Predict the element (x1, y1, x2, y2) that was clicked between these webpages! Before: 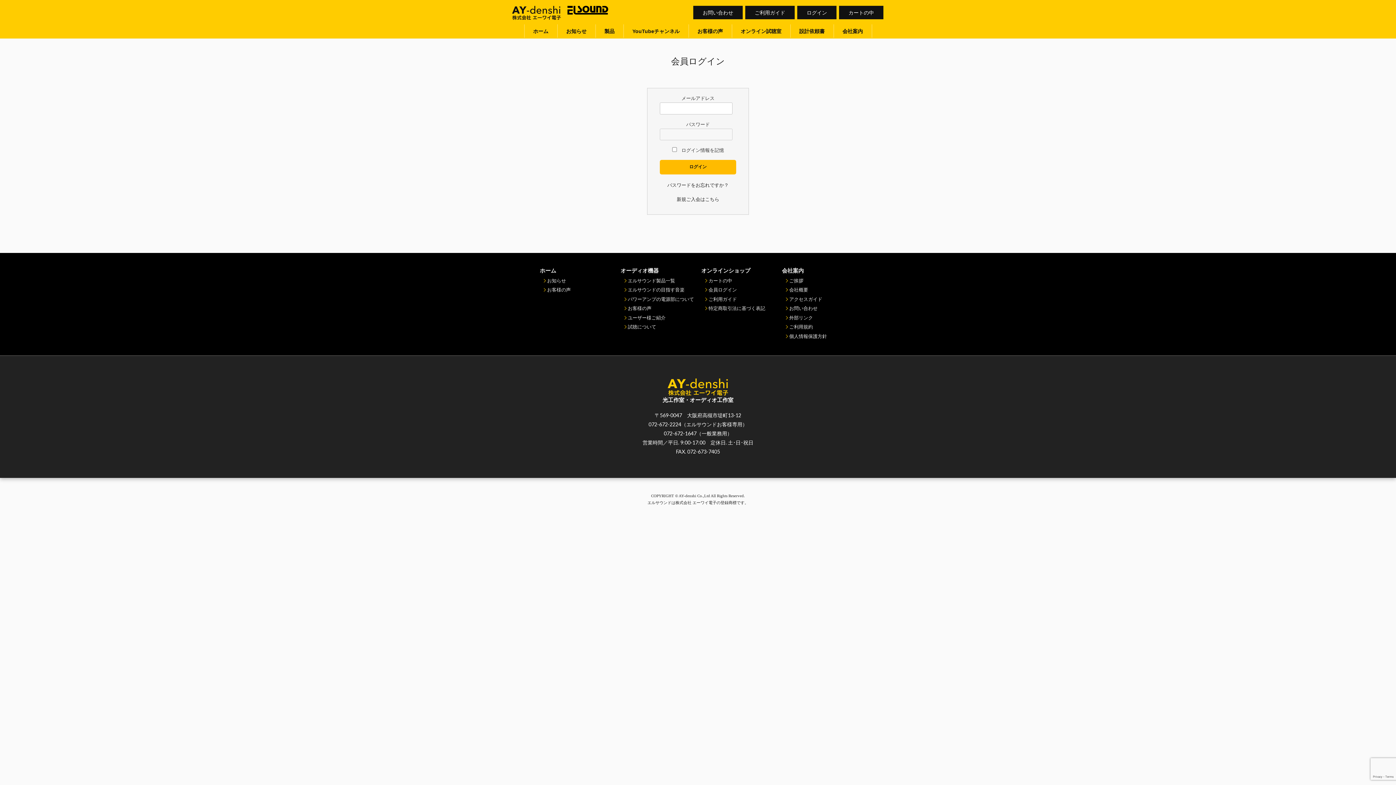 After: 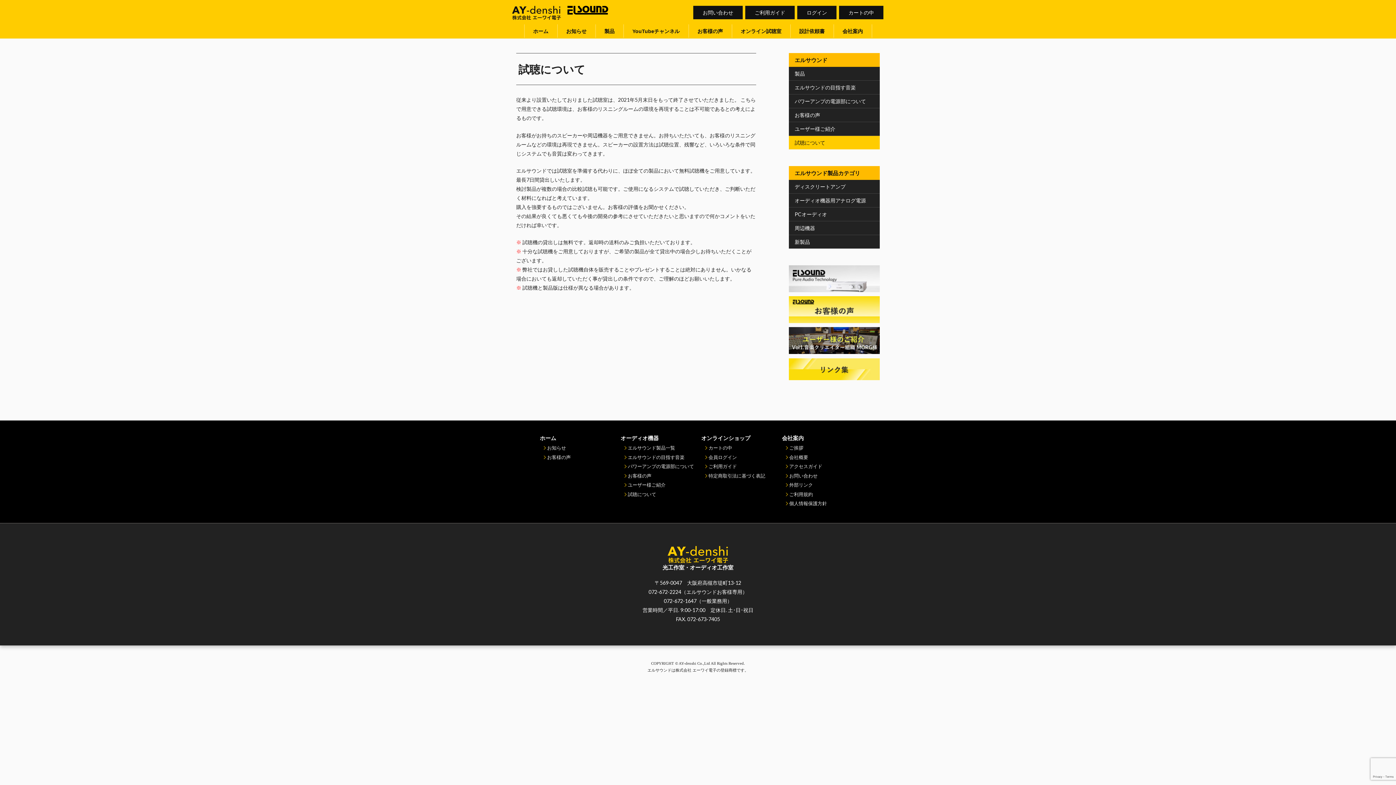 Action: label: 試聴について bbox: (627, 324, 656, 329)